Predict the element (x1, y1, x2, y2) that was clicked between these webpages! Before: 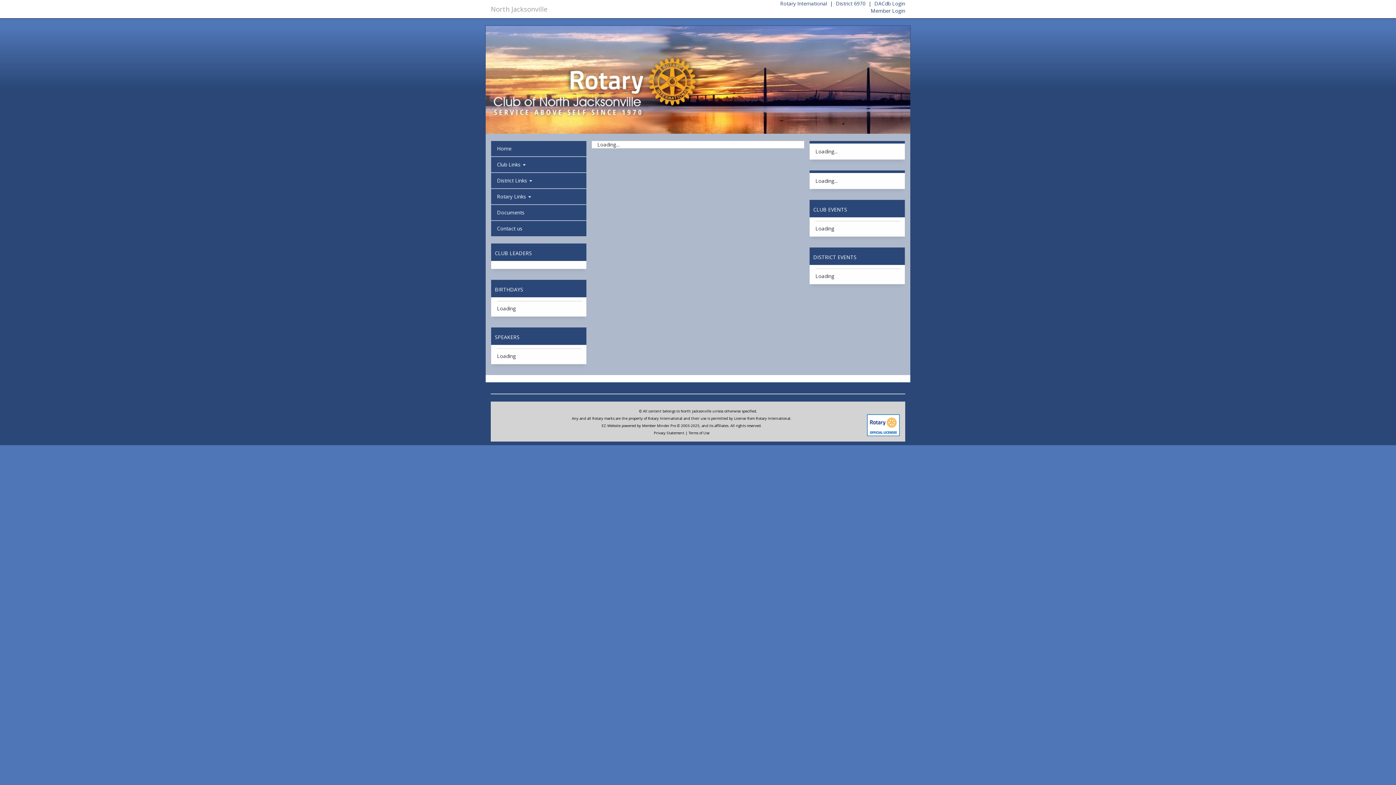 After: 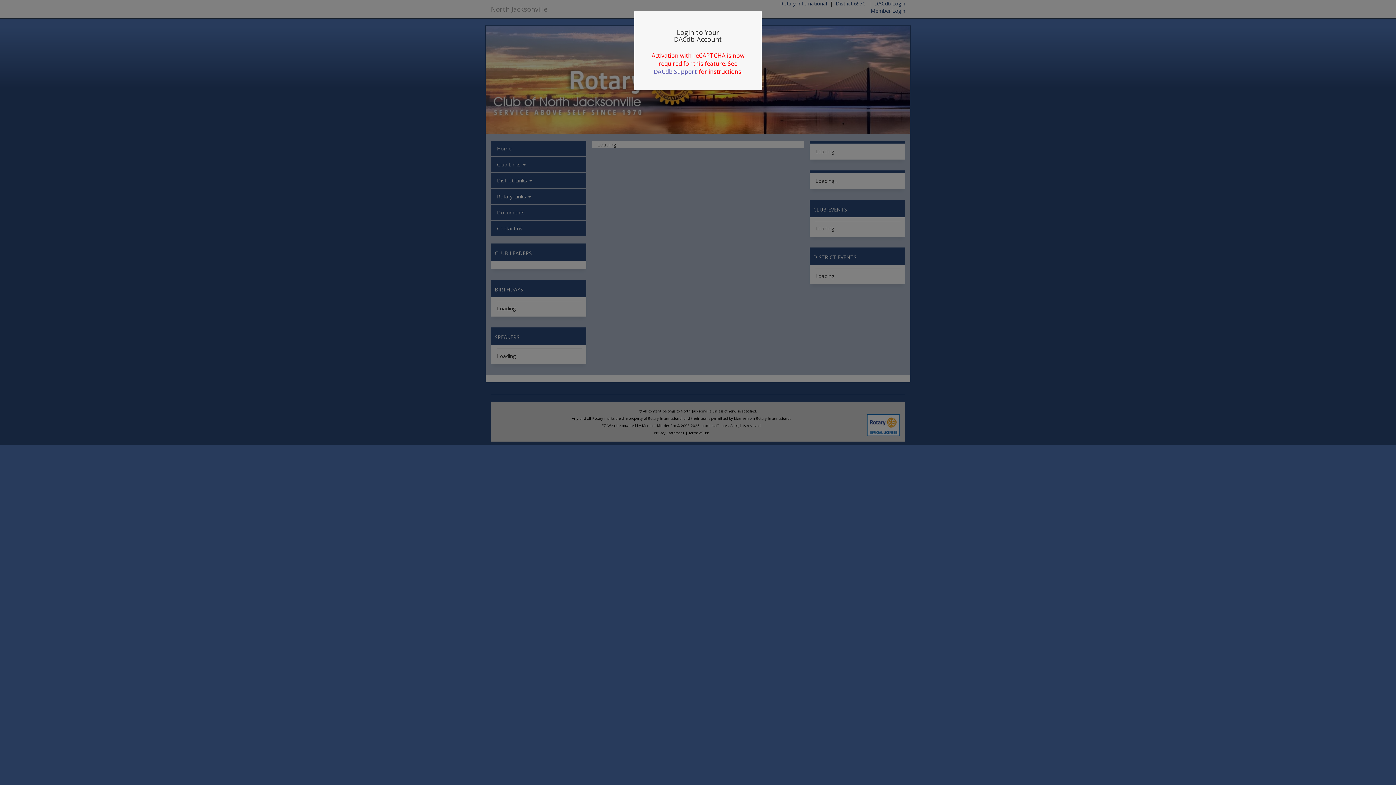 Action: label: Member Login bbox: (870, 7, 905, 14)